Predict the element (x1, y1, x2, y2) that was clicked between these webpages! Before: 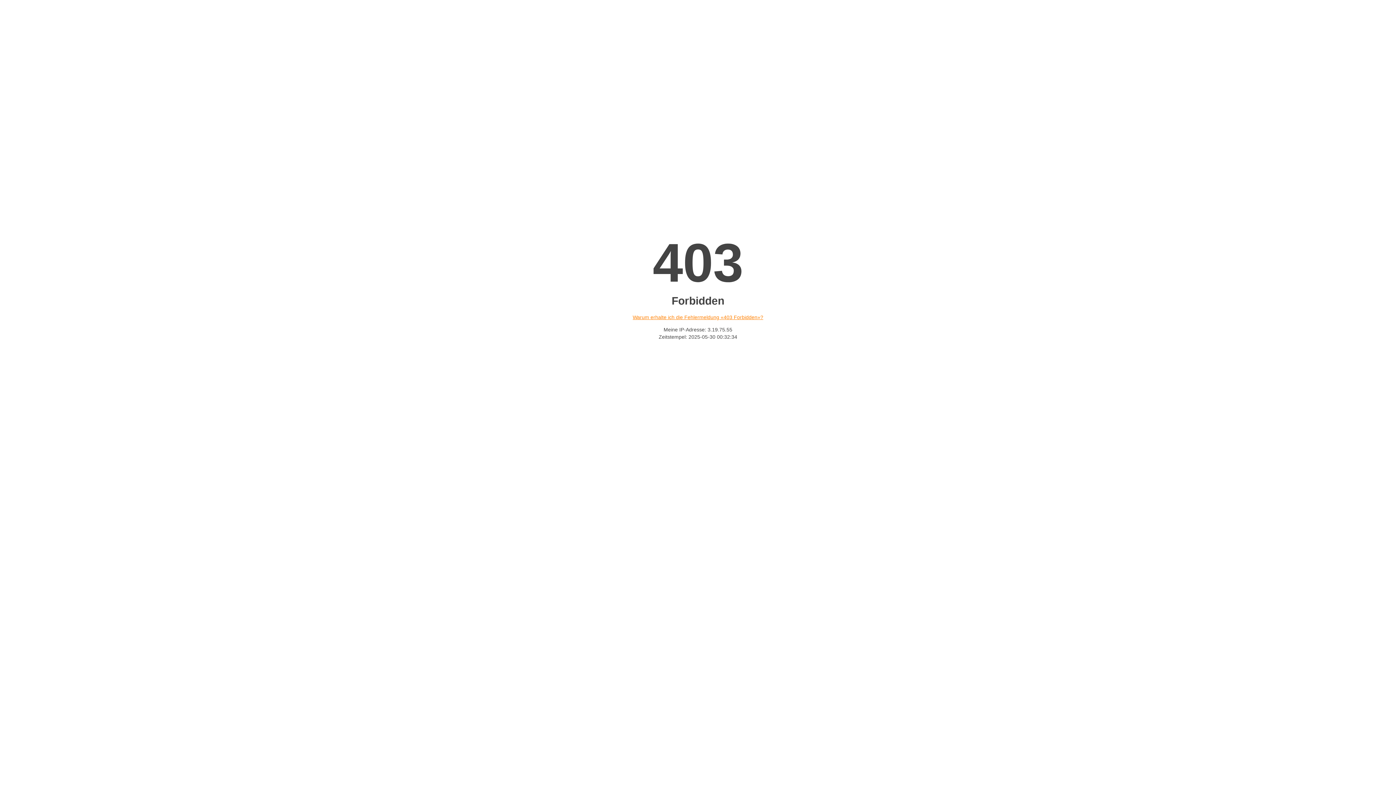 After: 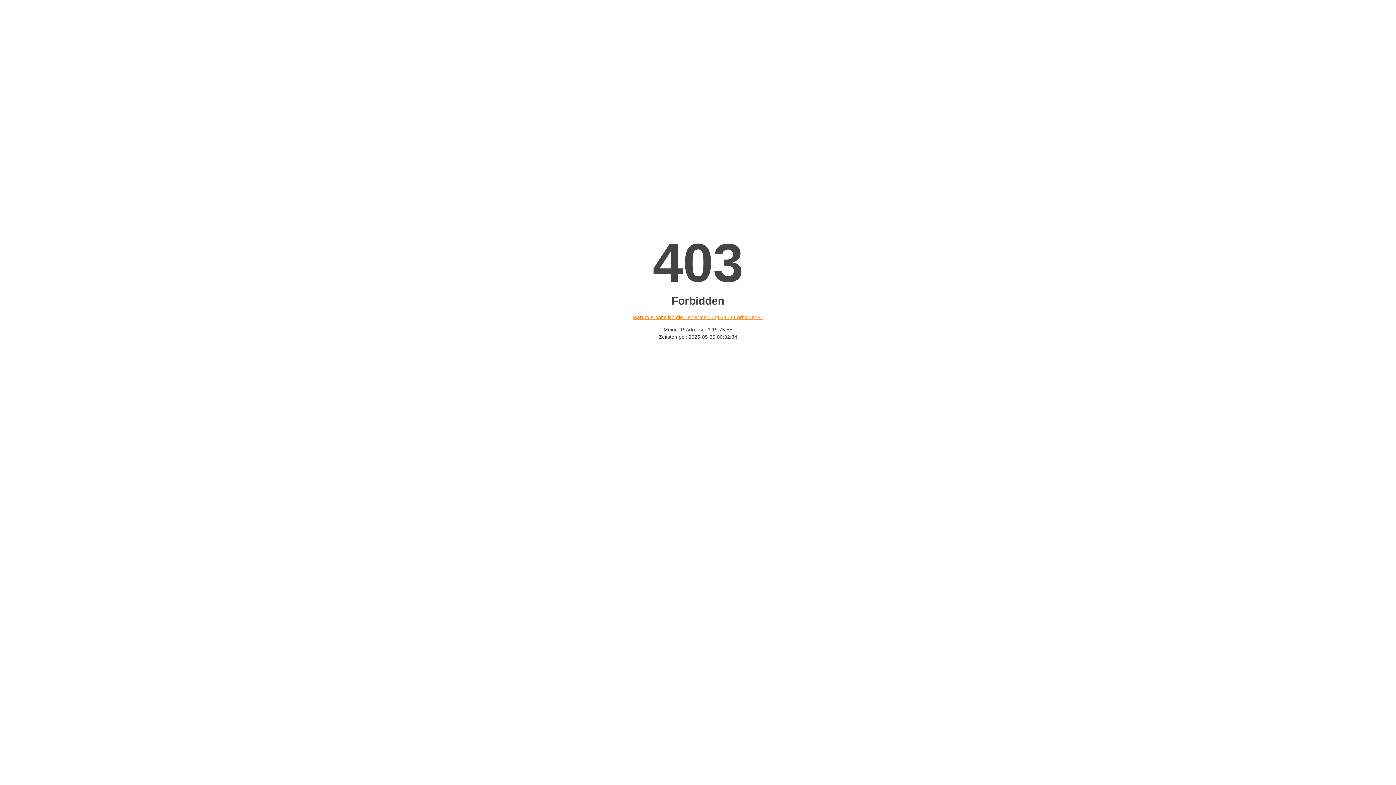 Action: label: Warum erhalte ich die Fehlermeldung «403 Forbidden»? bbox: (632, 314, 763, 320)